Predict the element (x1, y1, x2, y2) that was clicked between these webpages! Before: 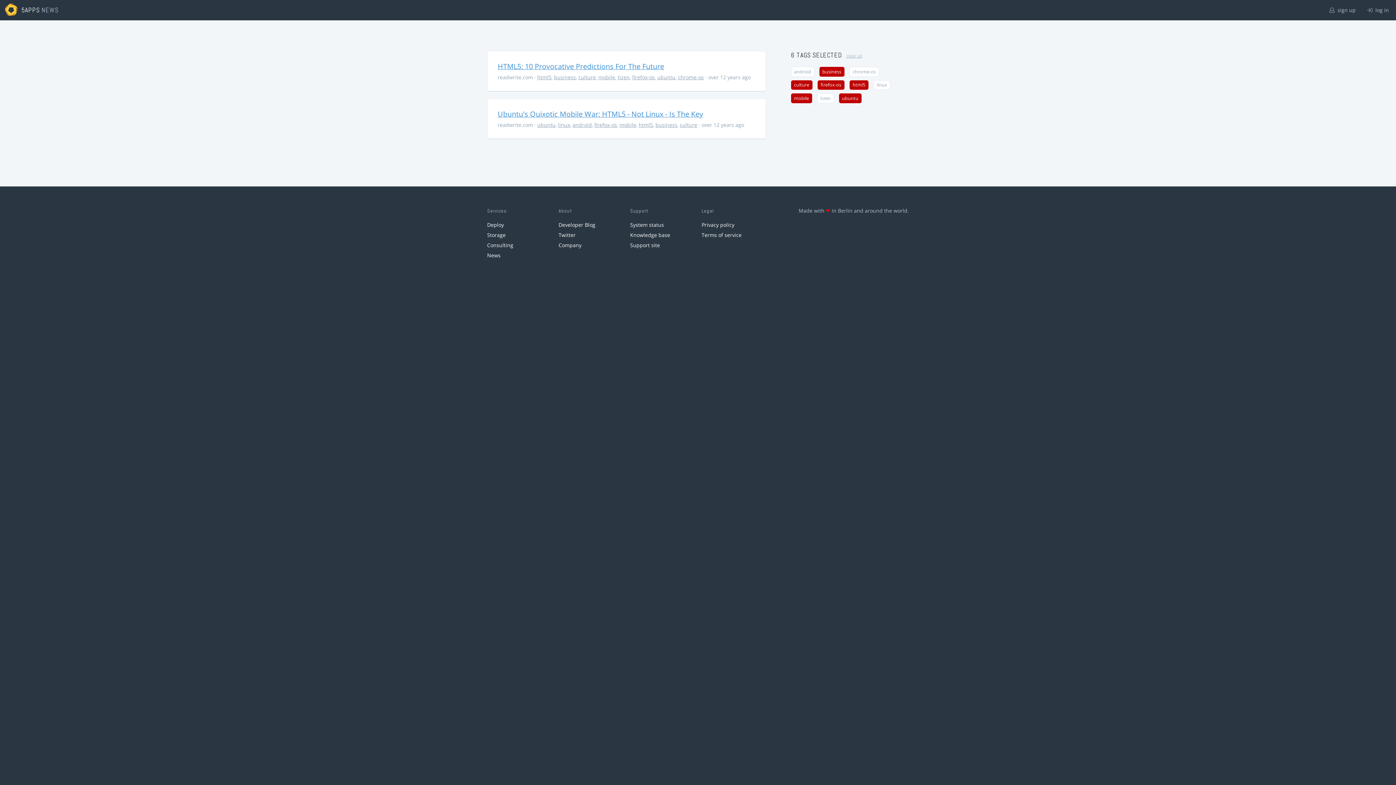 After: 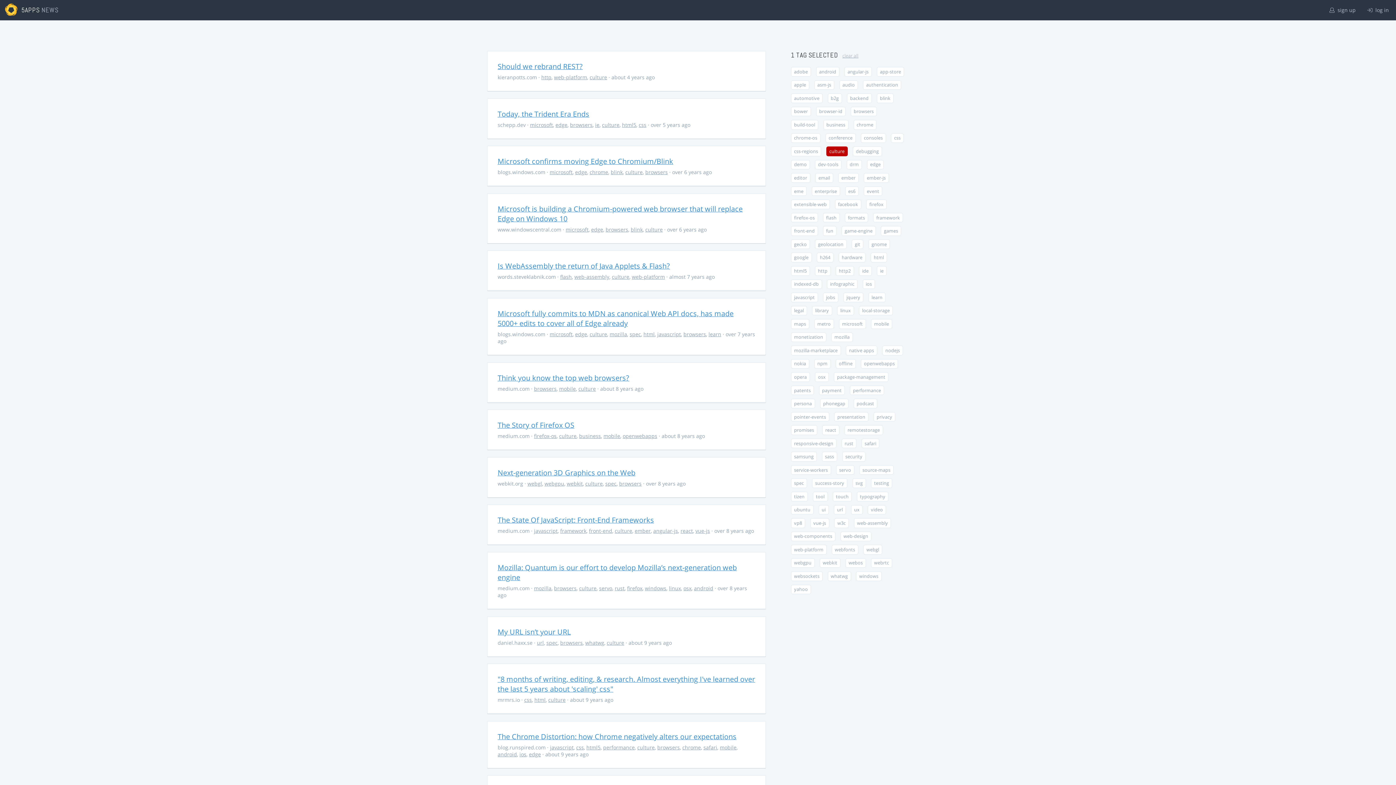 Action: bbox: (578, 73, 596, 80) label: culture